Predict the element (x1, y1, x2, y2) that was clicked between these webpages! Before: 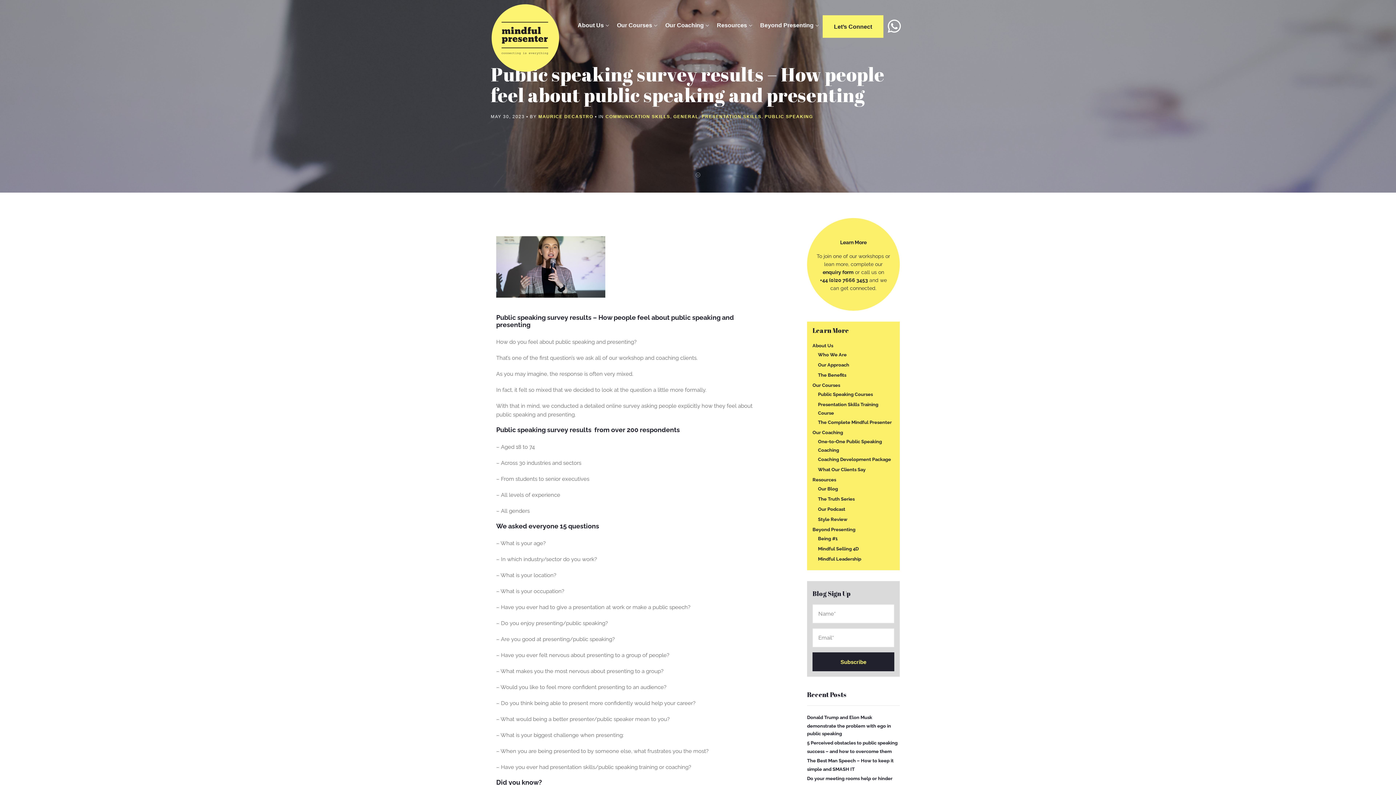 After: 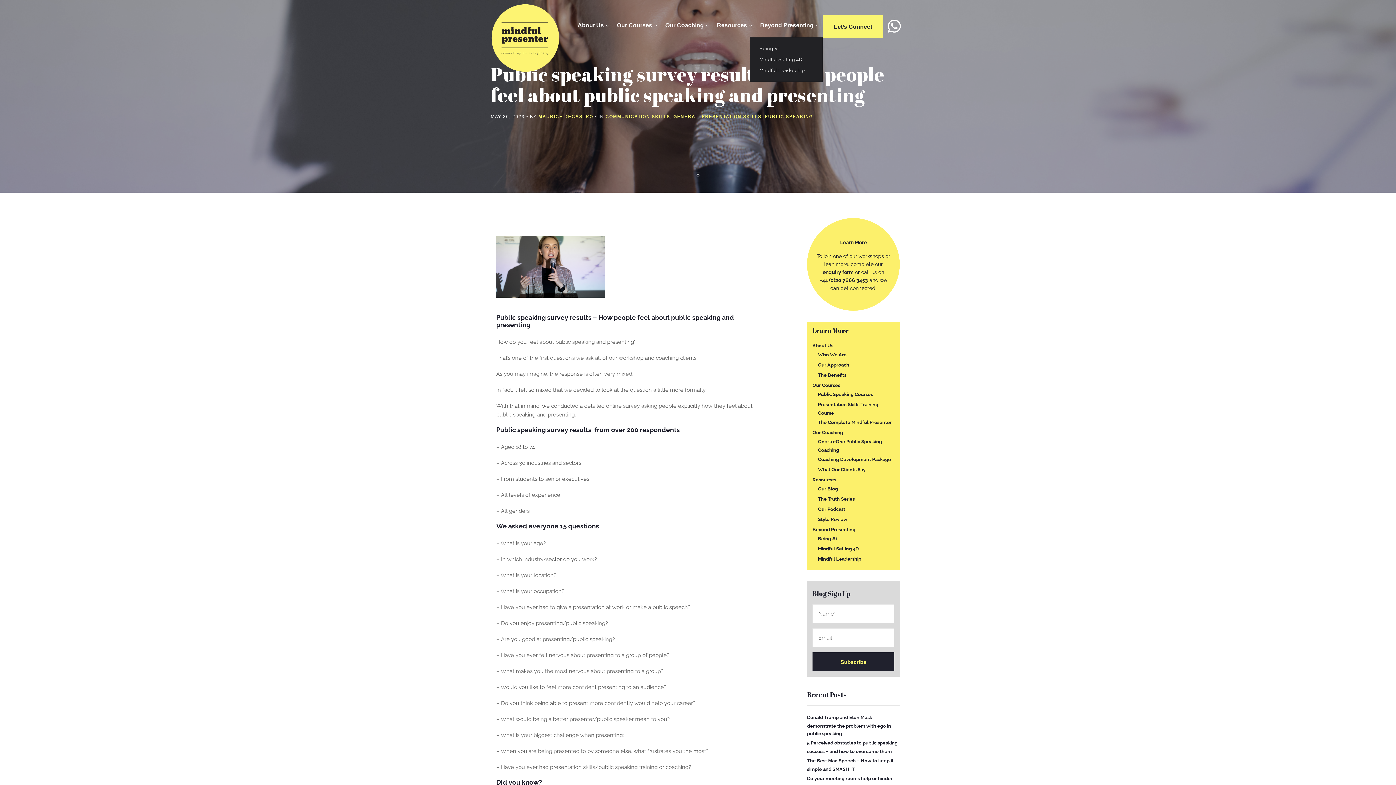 Action: label: Beyond Presenting bbox: (756, 14, 822, 37)